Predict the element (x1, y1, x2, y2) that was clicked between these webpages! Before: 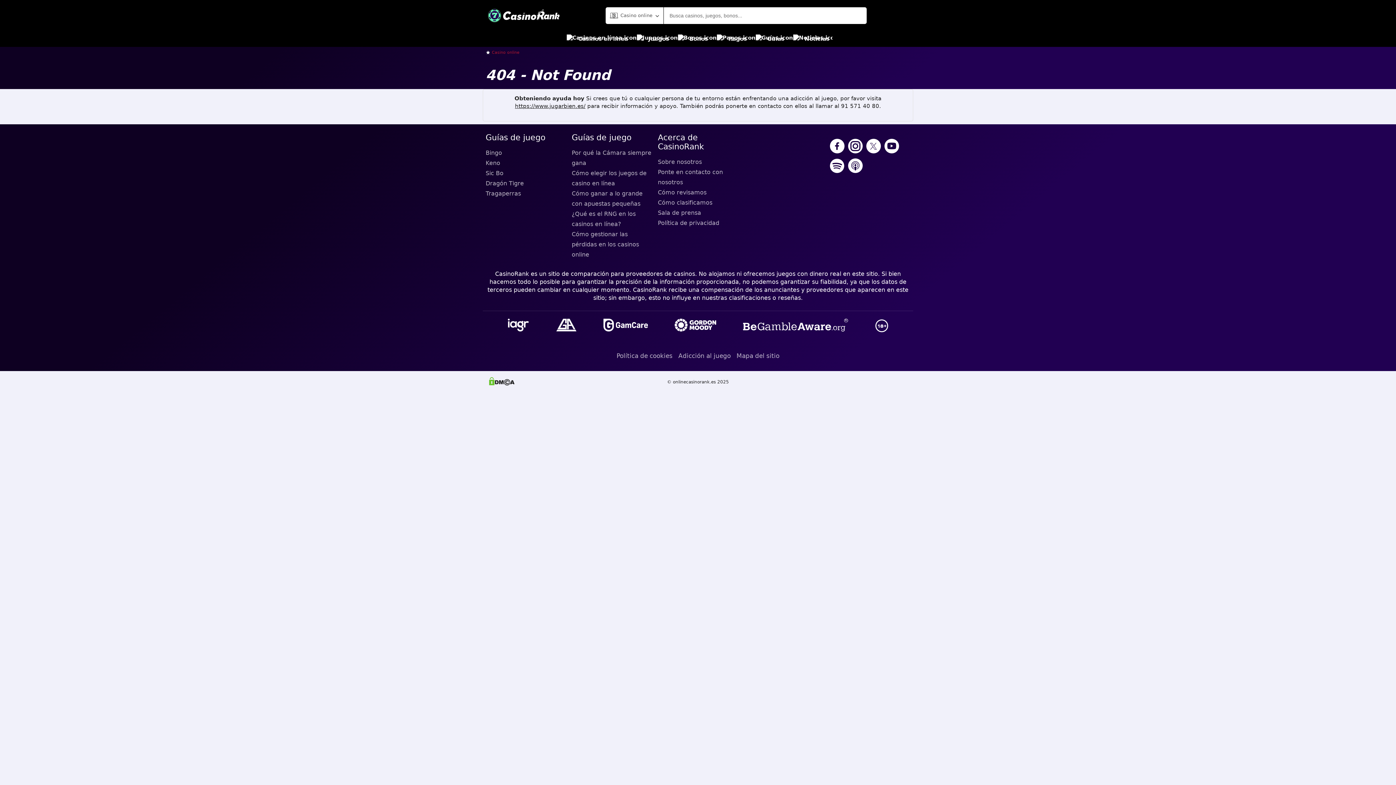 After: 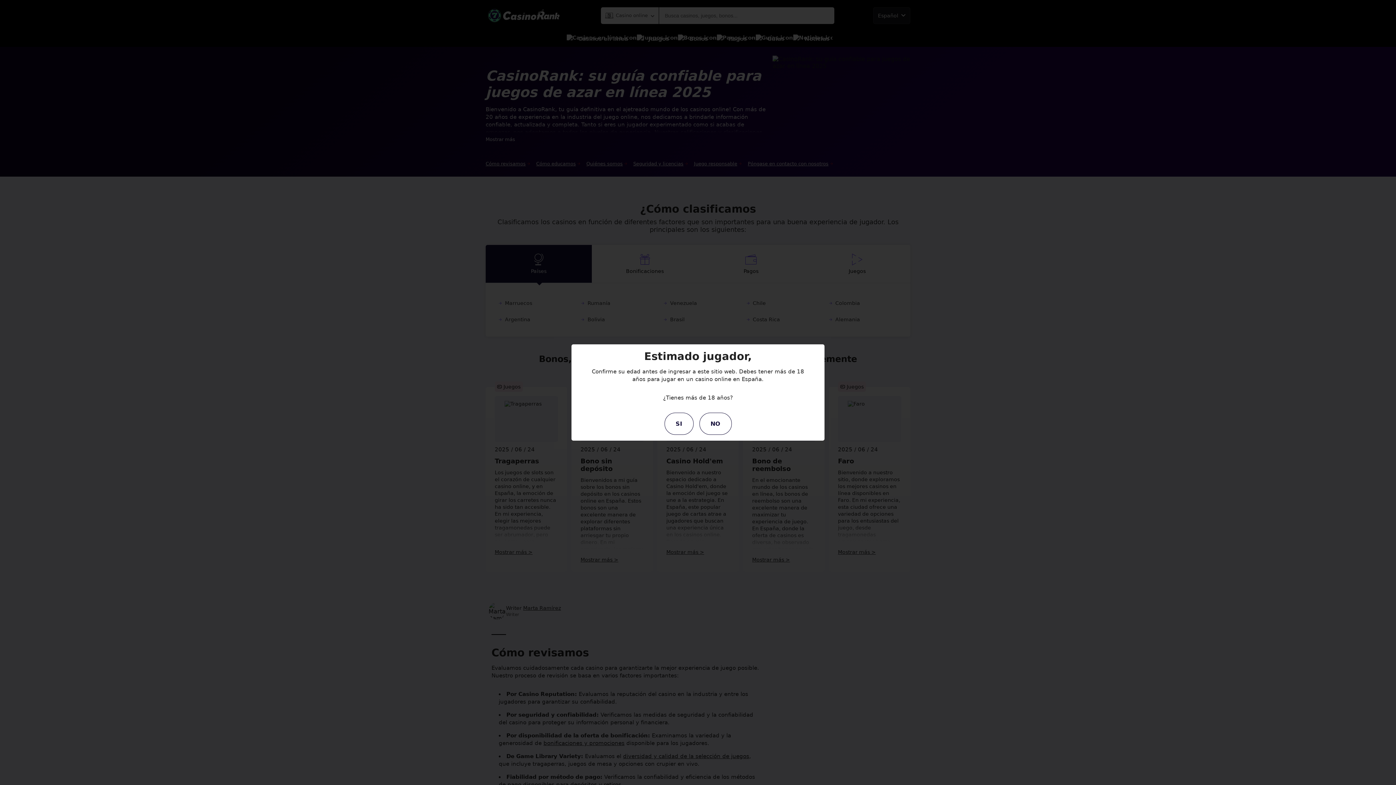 Action: bbox: (492, 50, 519, 54) label: Casino online